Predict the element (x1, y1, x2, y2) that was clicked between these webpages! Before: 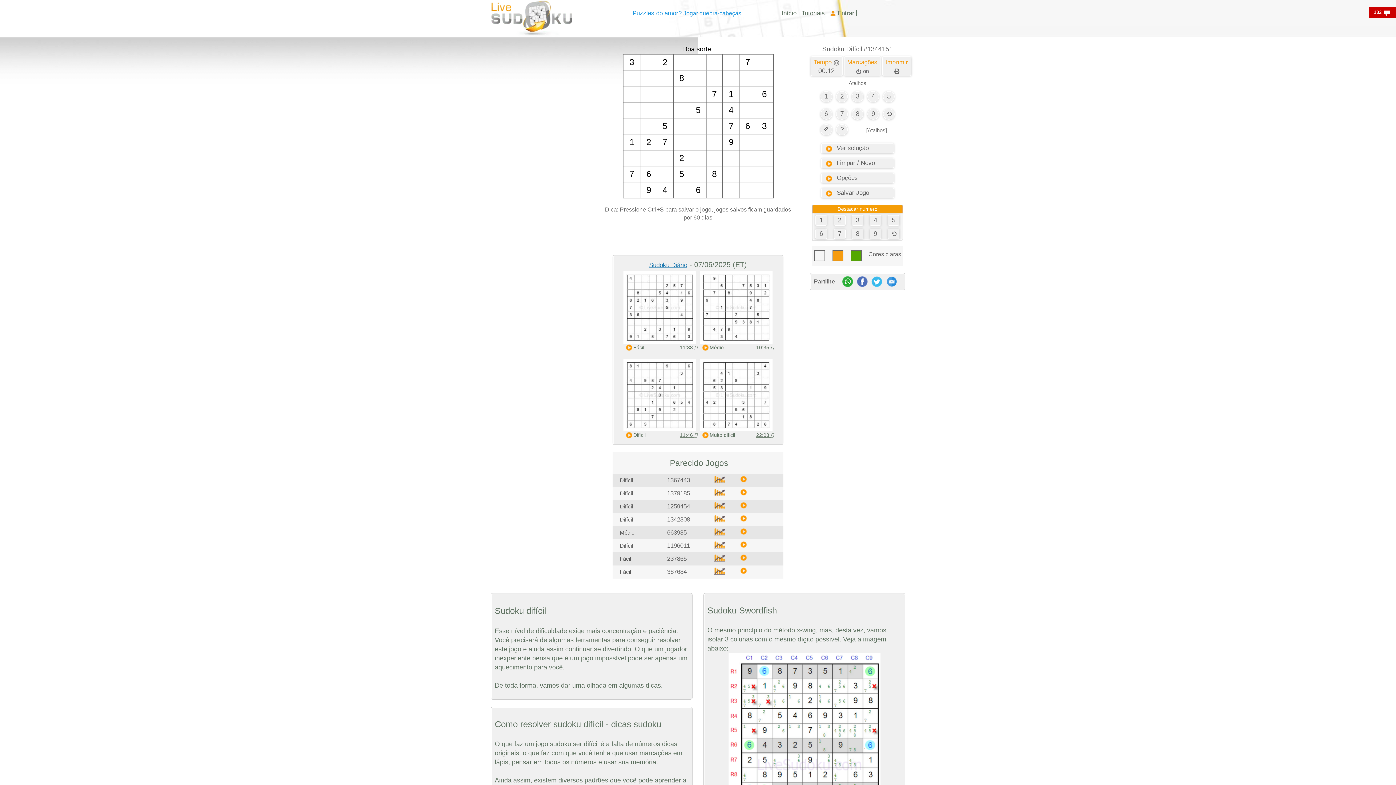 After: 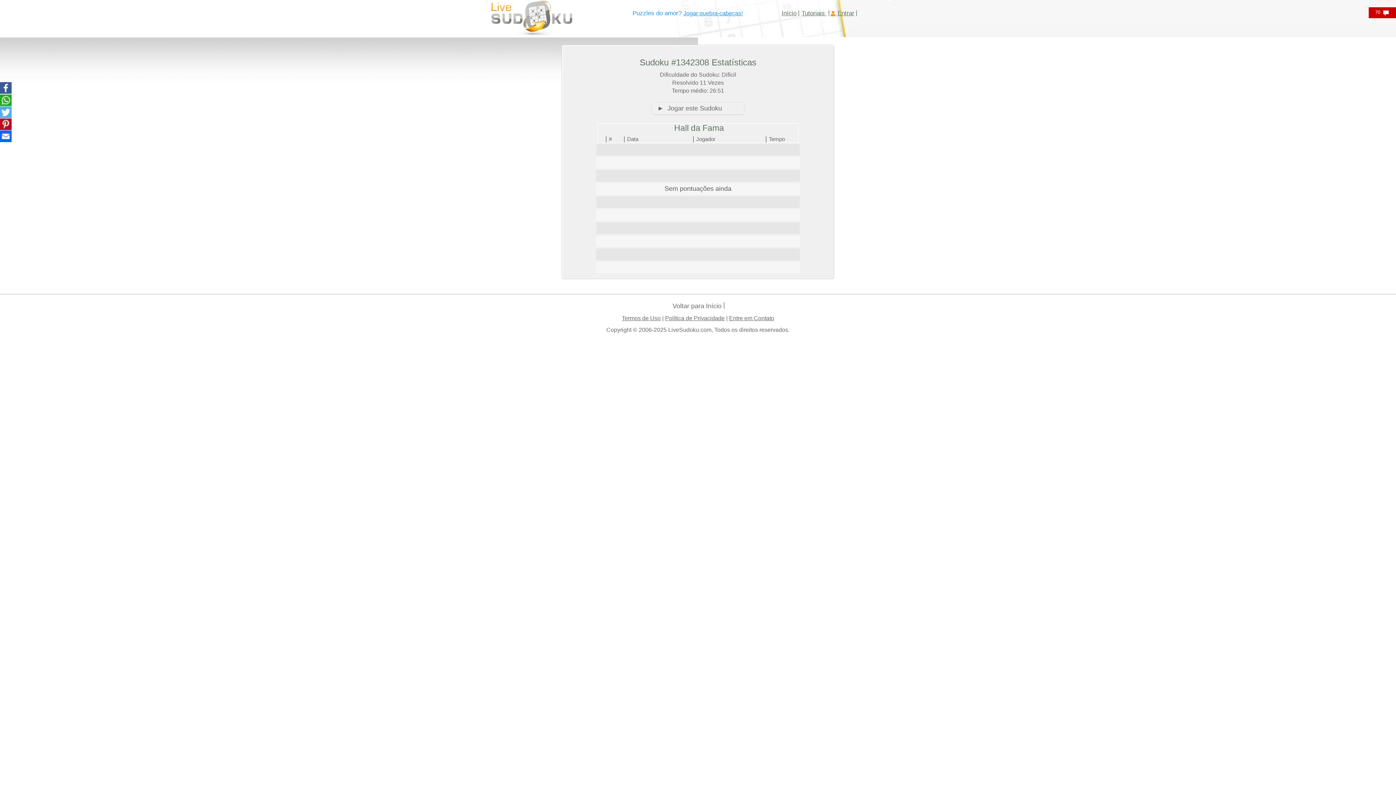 Action: bbox: (714, 517, 725, 524)